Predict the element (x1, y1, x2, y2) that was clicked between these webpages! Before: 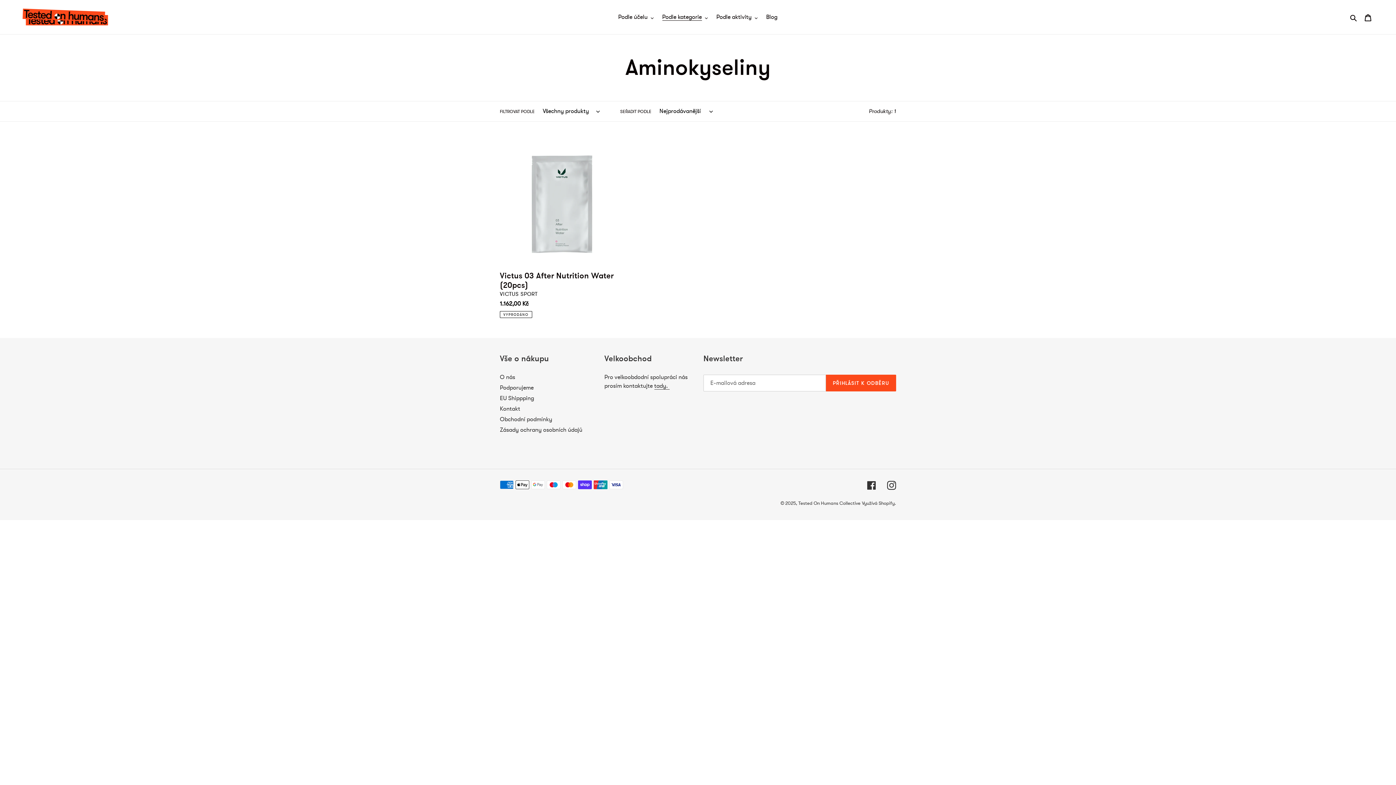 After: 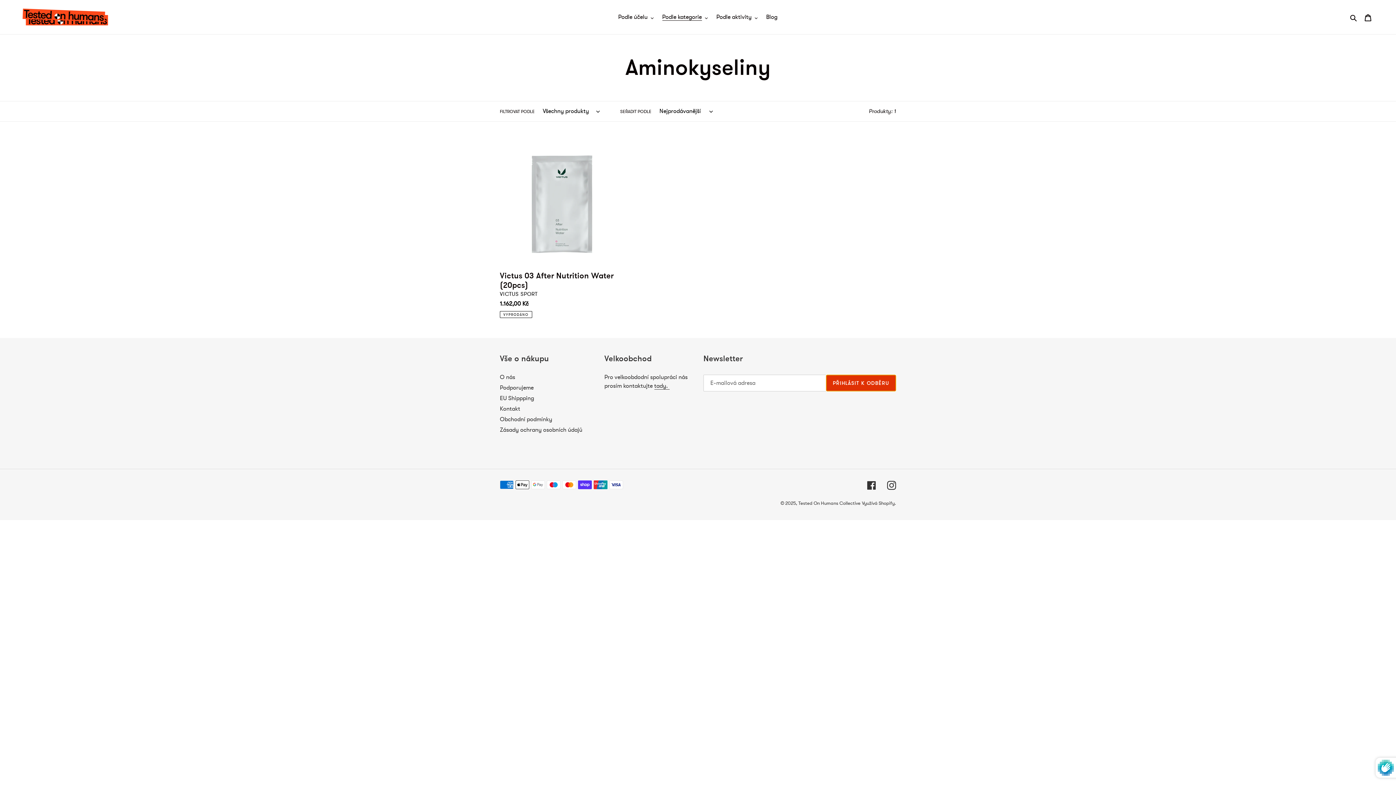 Action: bbox: (826, 374, 896, 391) label: PŘIHLÁSIT K ODBĚRU